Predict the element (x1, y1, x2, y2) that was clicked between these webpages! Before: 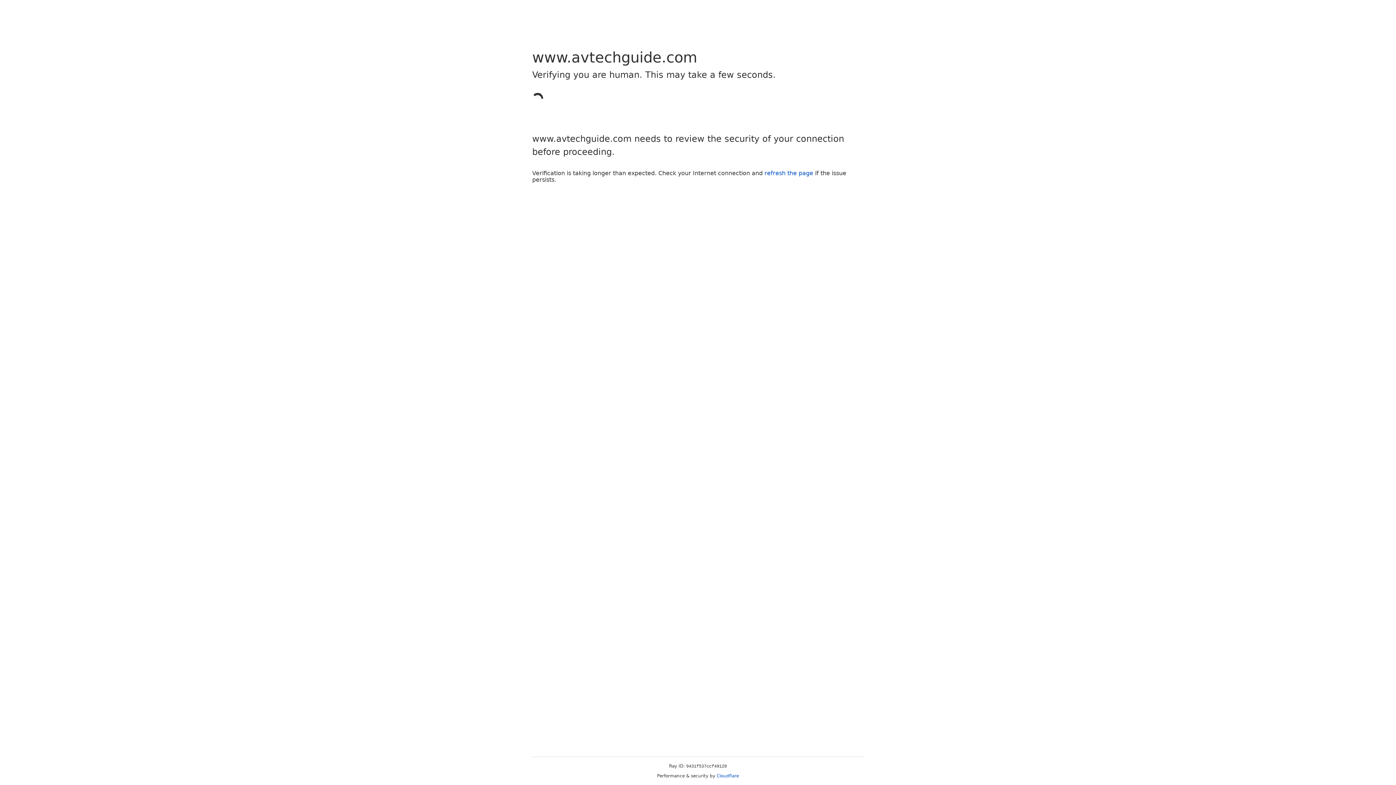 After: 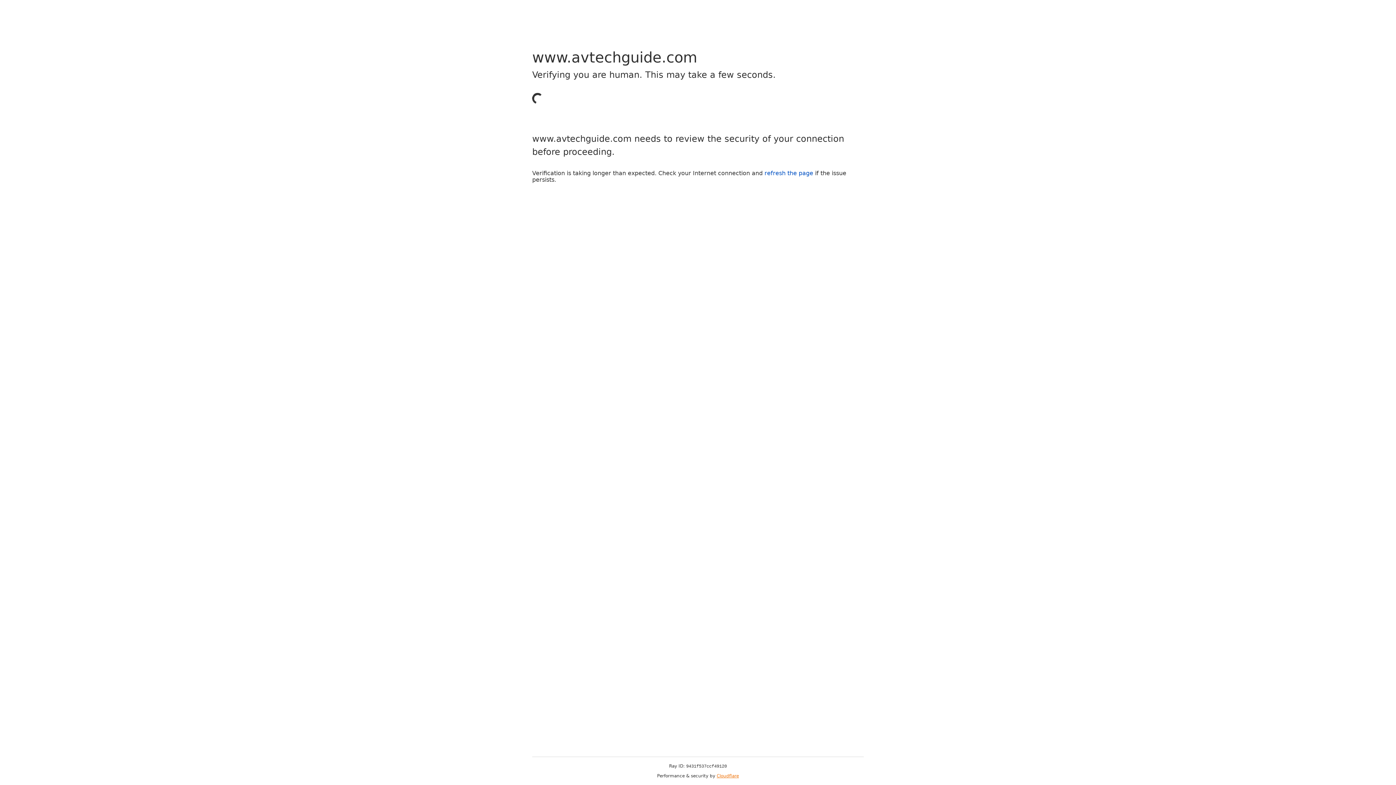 Action: label: Cloudflare bbox: (716, 773, 739, 778)